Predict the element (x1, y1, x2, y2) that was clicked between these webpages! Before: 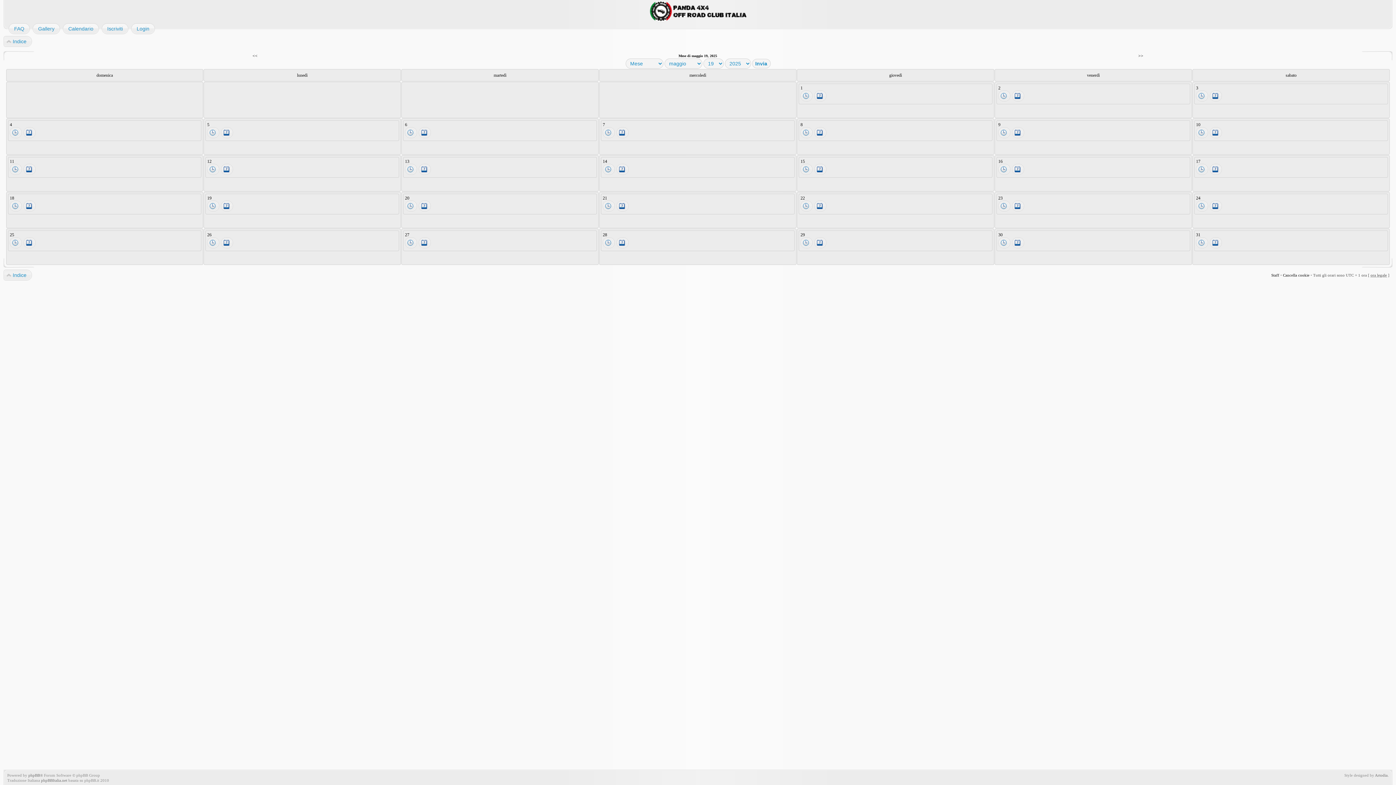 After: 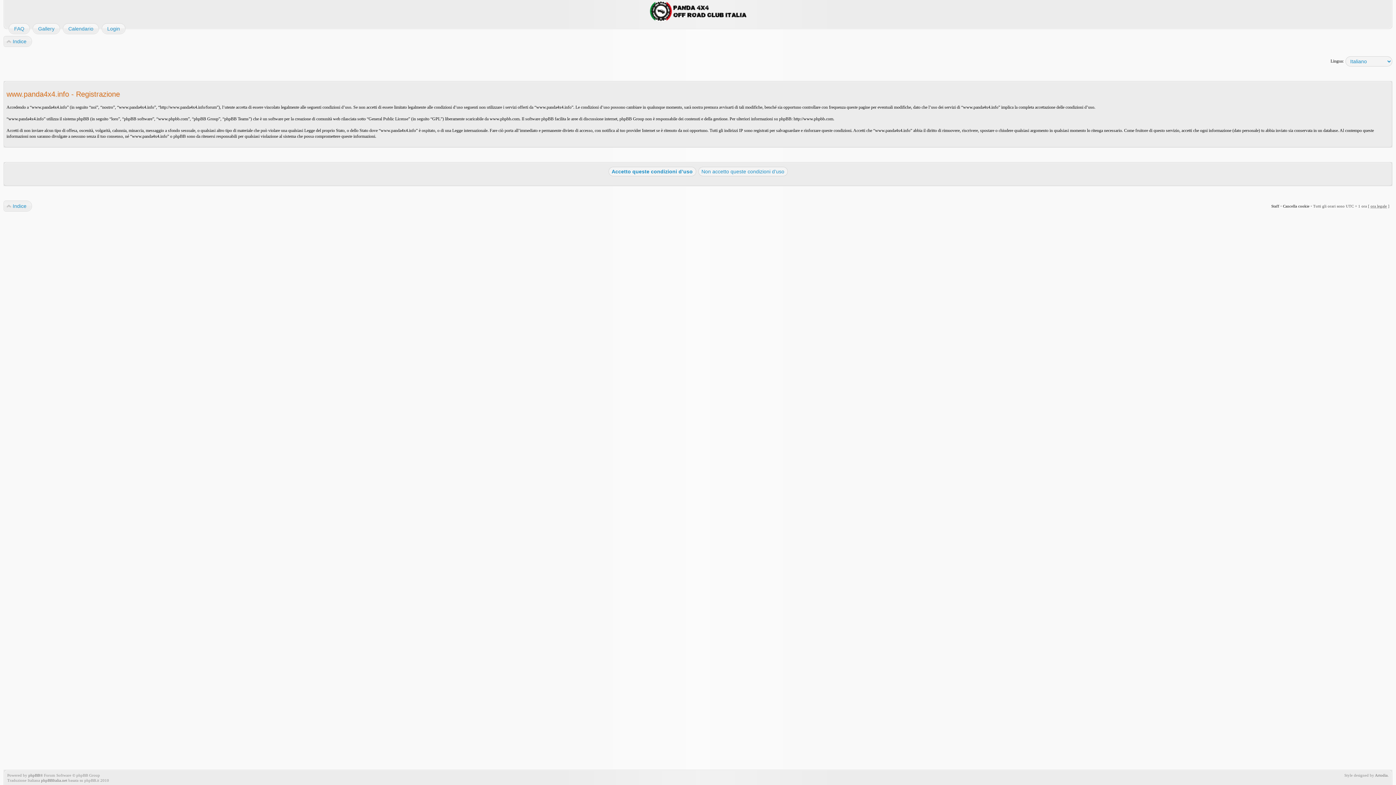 Action: label: Iscriviti bbox: (101, 23, 122, 34)